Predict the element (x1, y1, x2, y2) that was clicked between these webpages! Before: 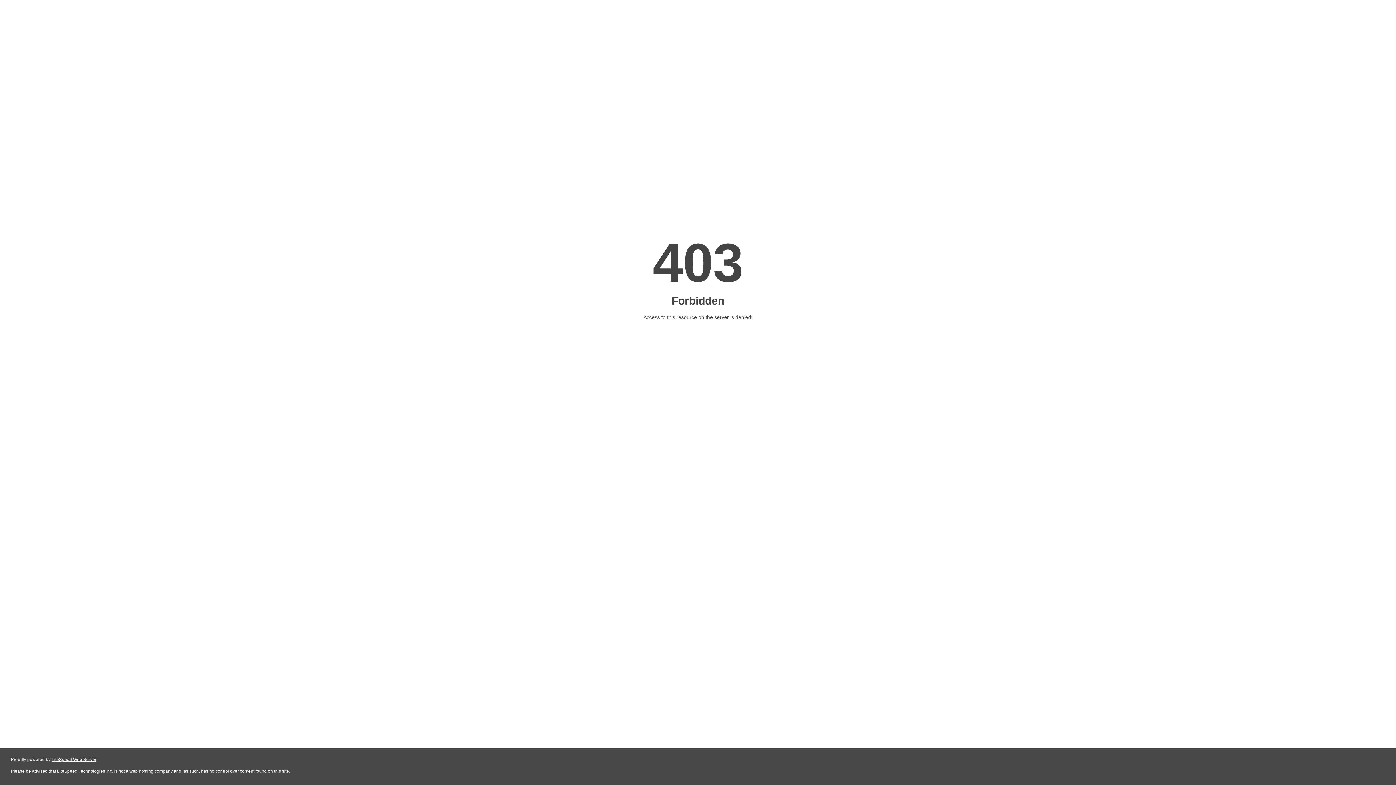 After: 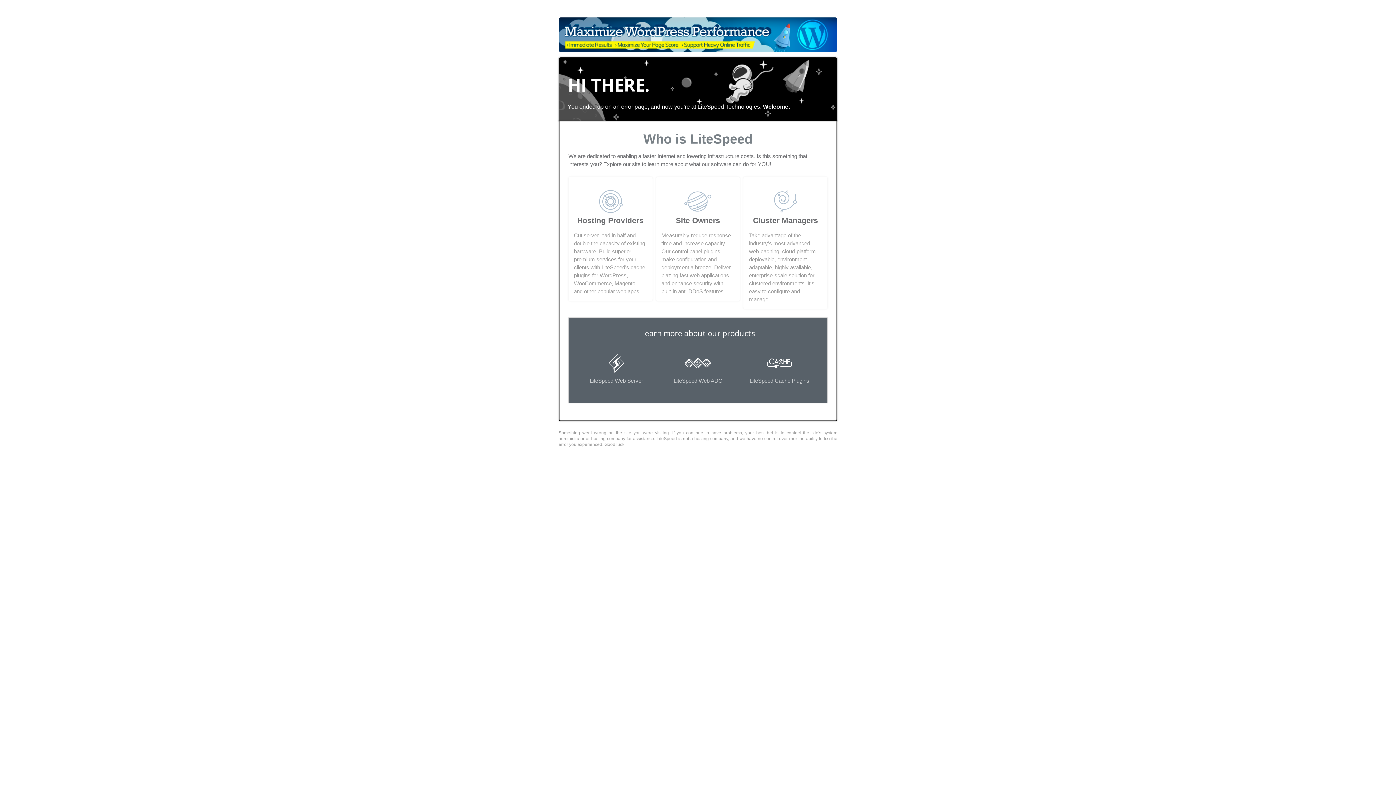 Action: bbox: (51, 757, 96, 762) label: LiteSpeed Web Server